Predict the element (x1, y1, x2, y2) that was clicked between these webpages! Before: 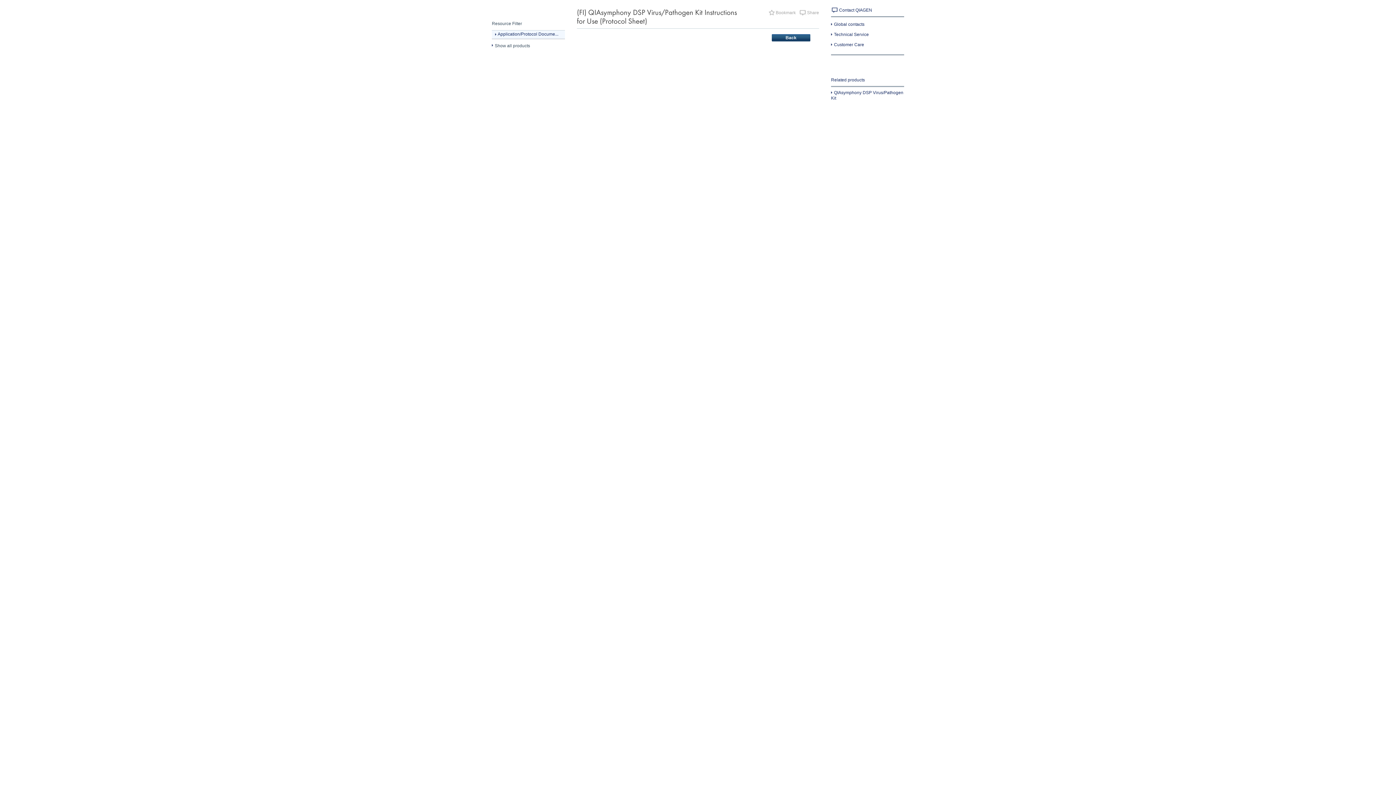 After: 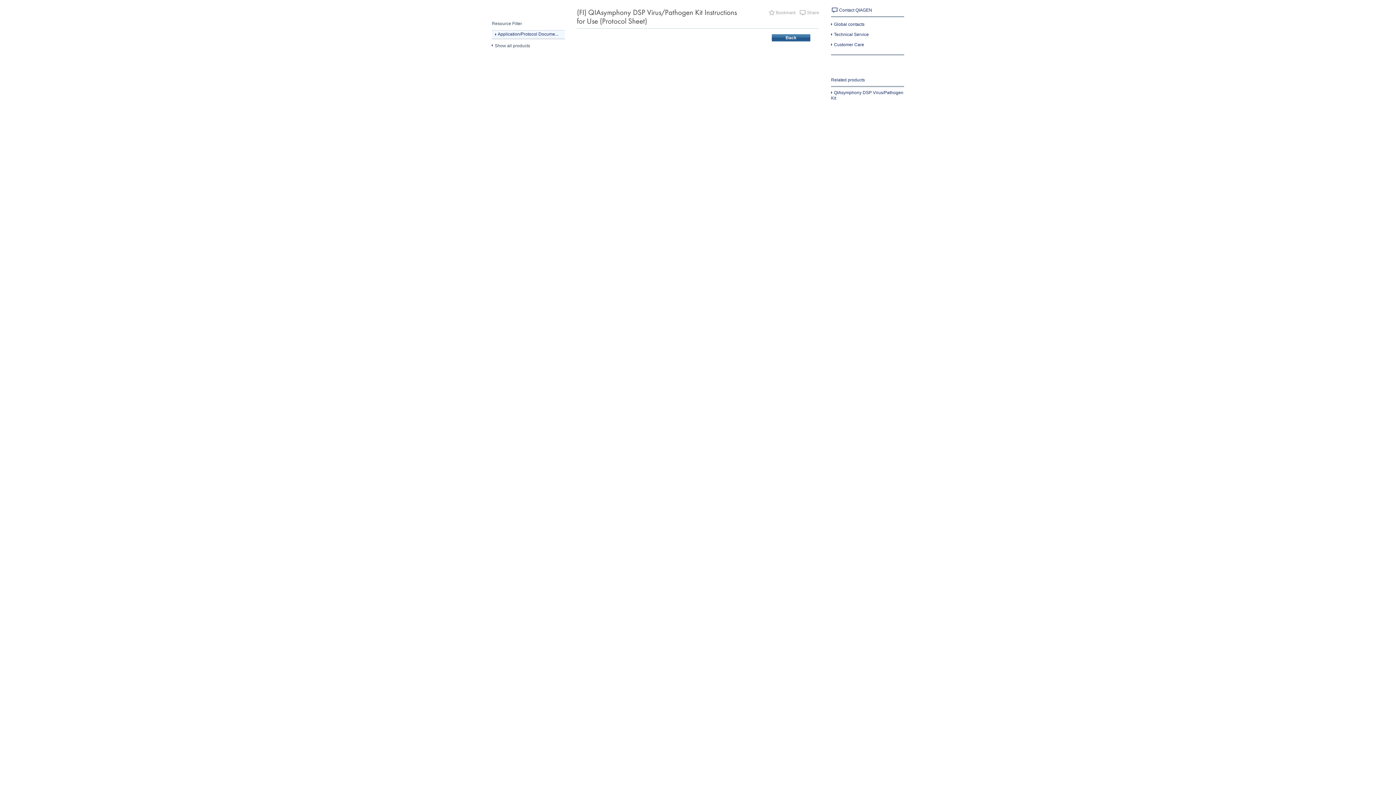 Action: bbox: (772, 34, 810, 41) label: Back